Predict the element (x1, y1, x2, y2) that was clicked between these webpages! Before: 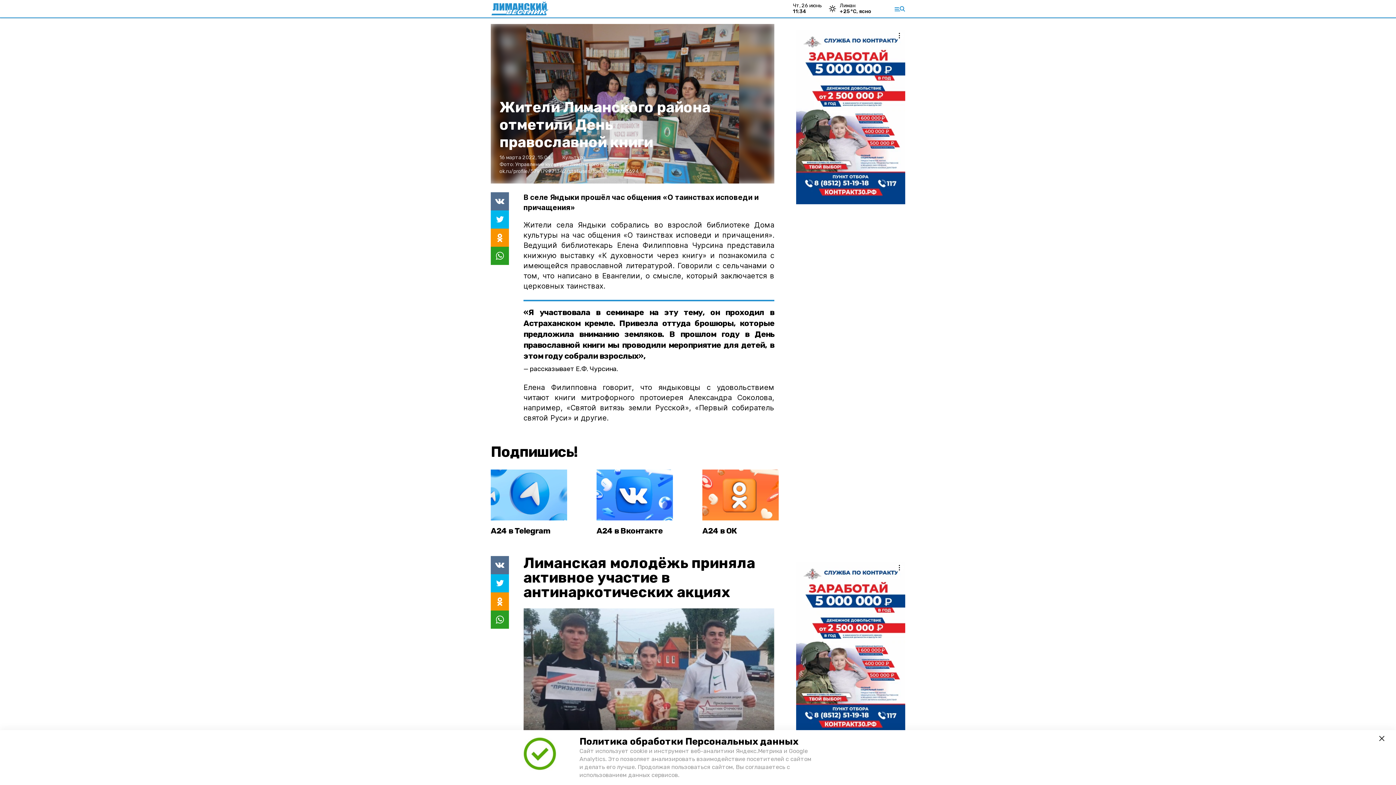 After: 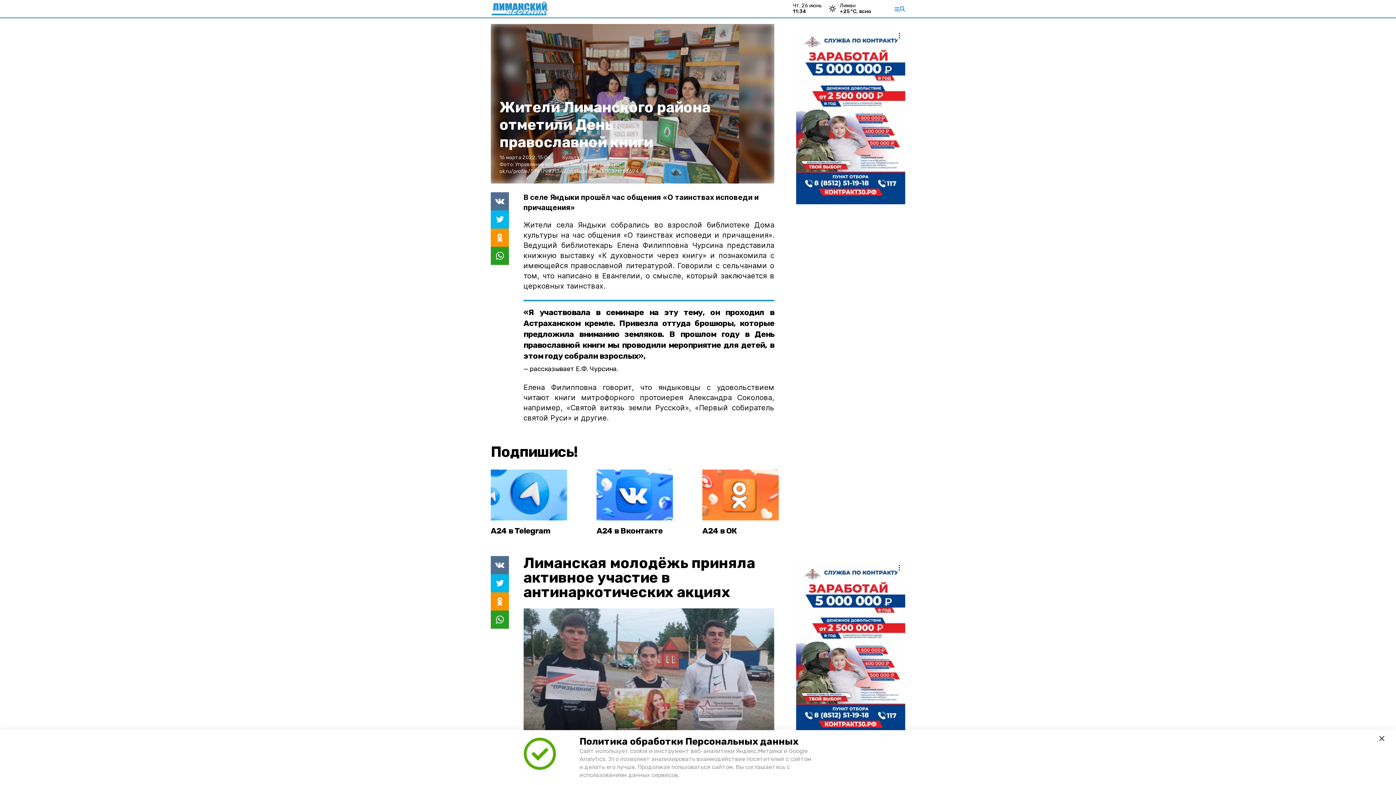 Action: bbox: (796, 562, 905, 736)